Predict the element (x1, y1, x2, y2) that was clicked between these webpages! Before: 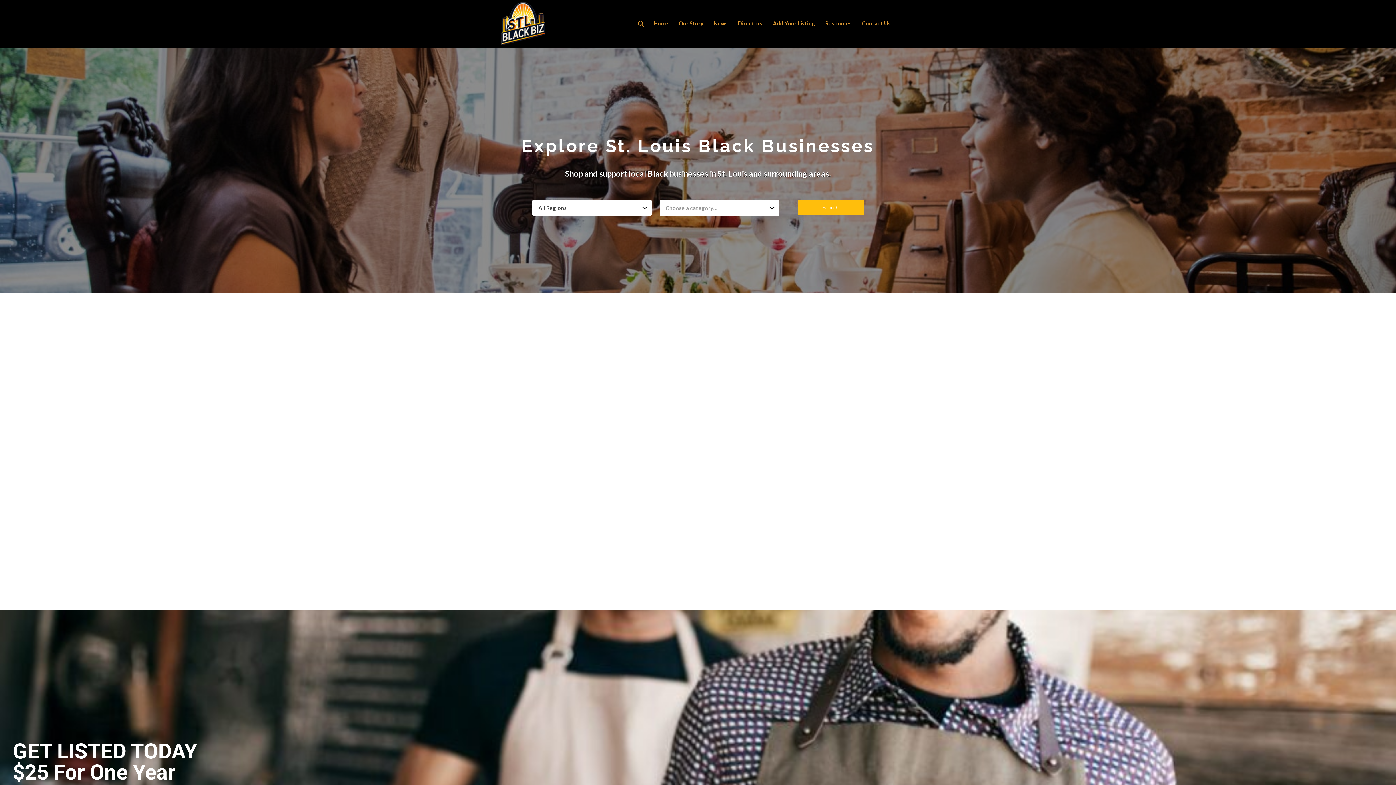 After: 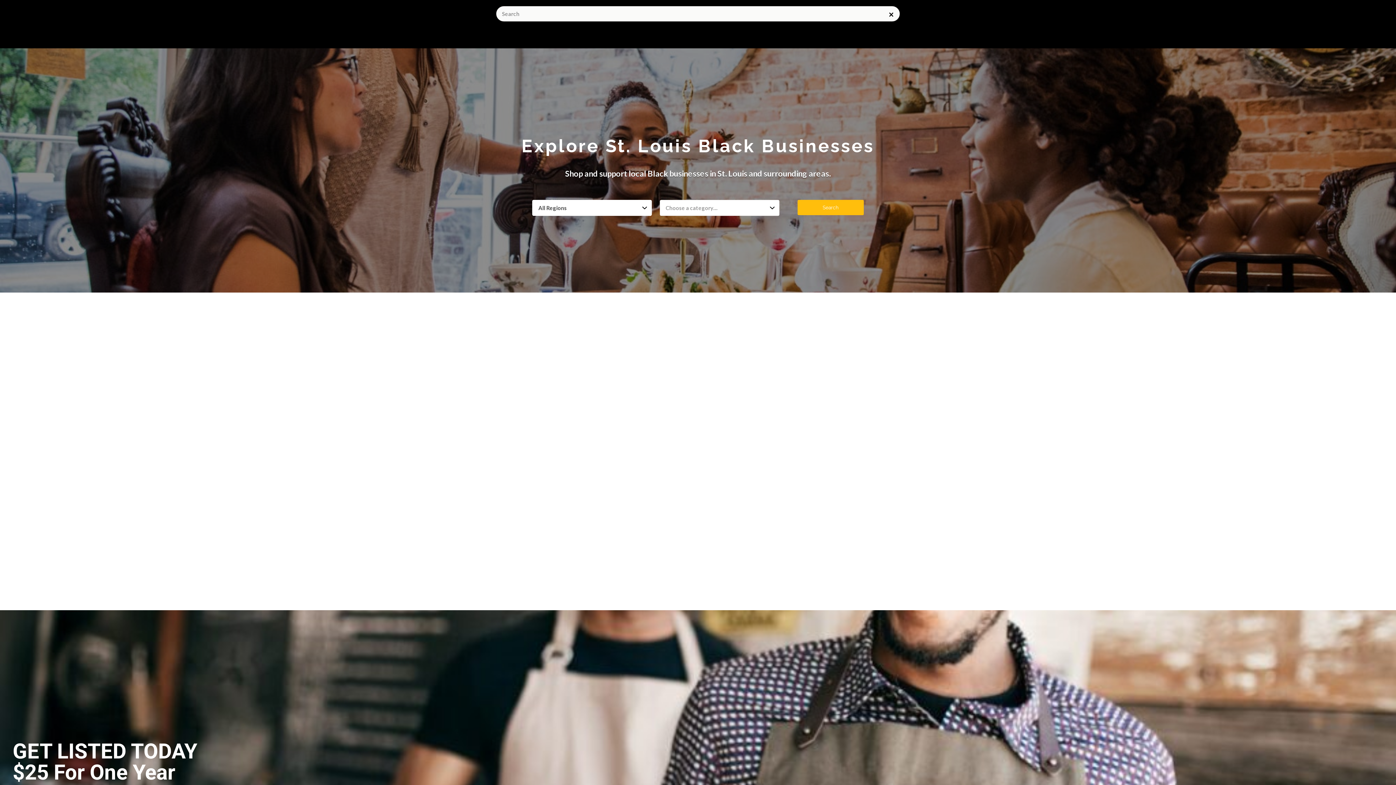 Action: bbox: (638, 13, 644, 34)